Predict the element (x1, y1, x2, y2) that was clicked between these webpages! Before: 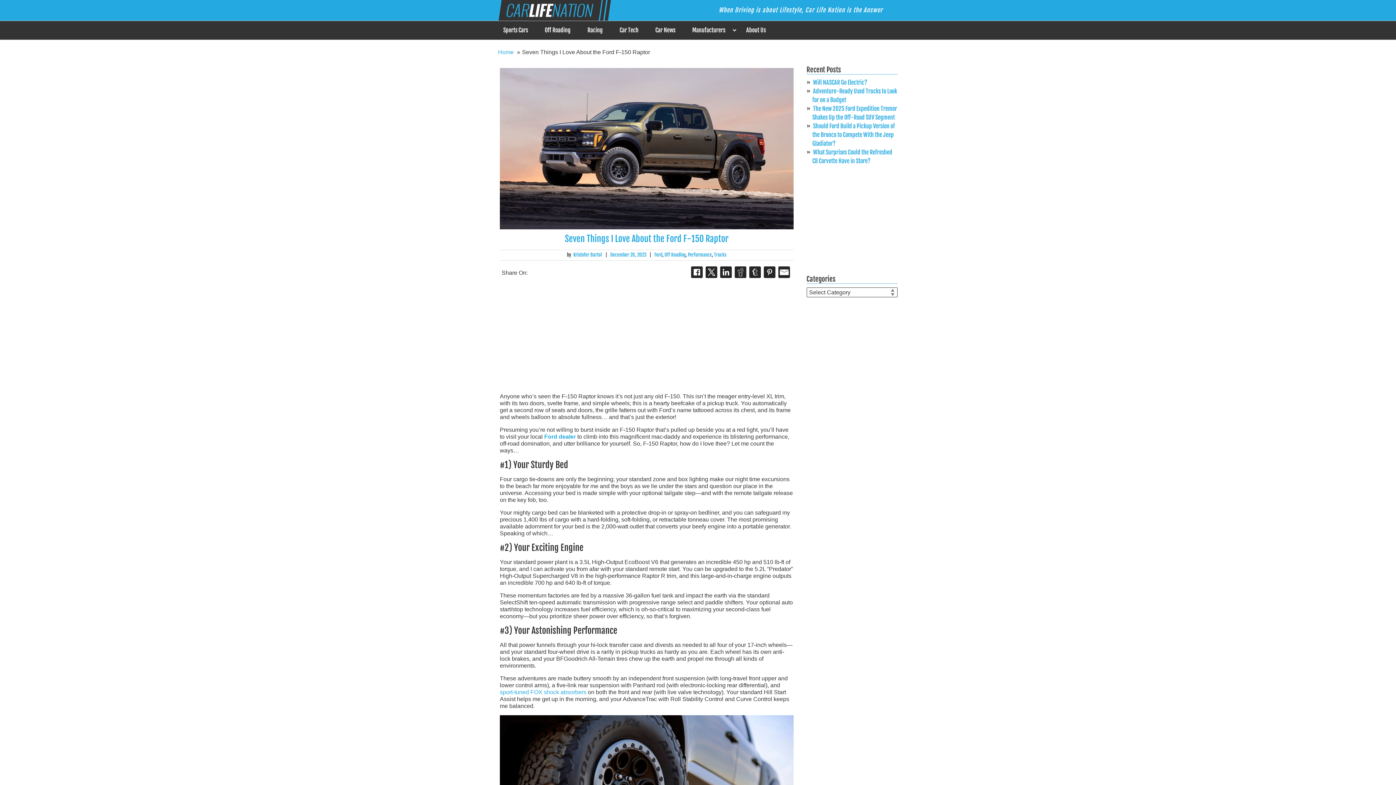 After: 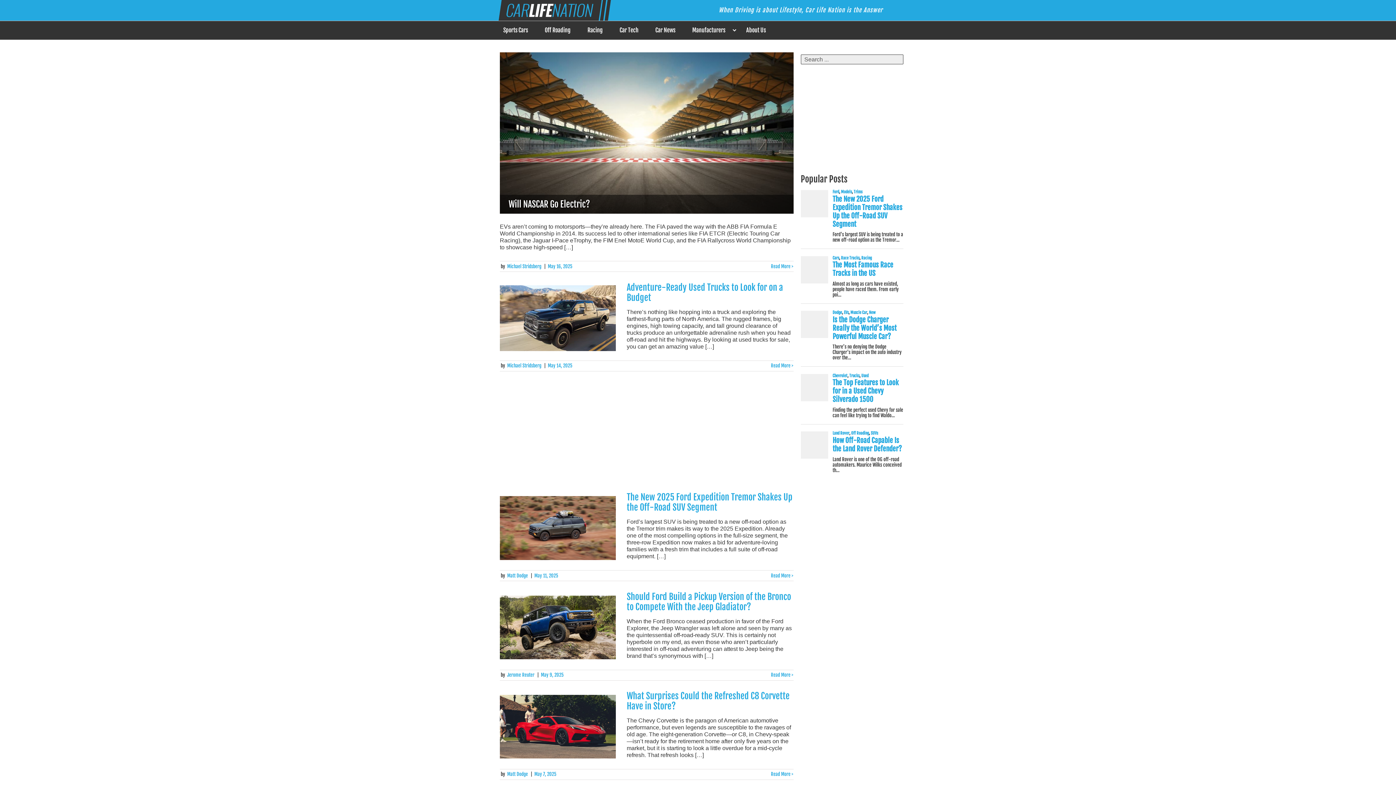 Action: label: Home bbox: (498, 49, 513, 55)